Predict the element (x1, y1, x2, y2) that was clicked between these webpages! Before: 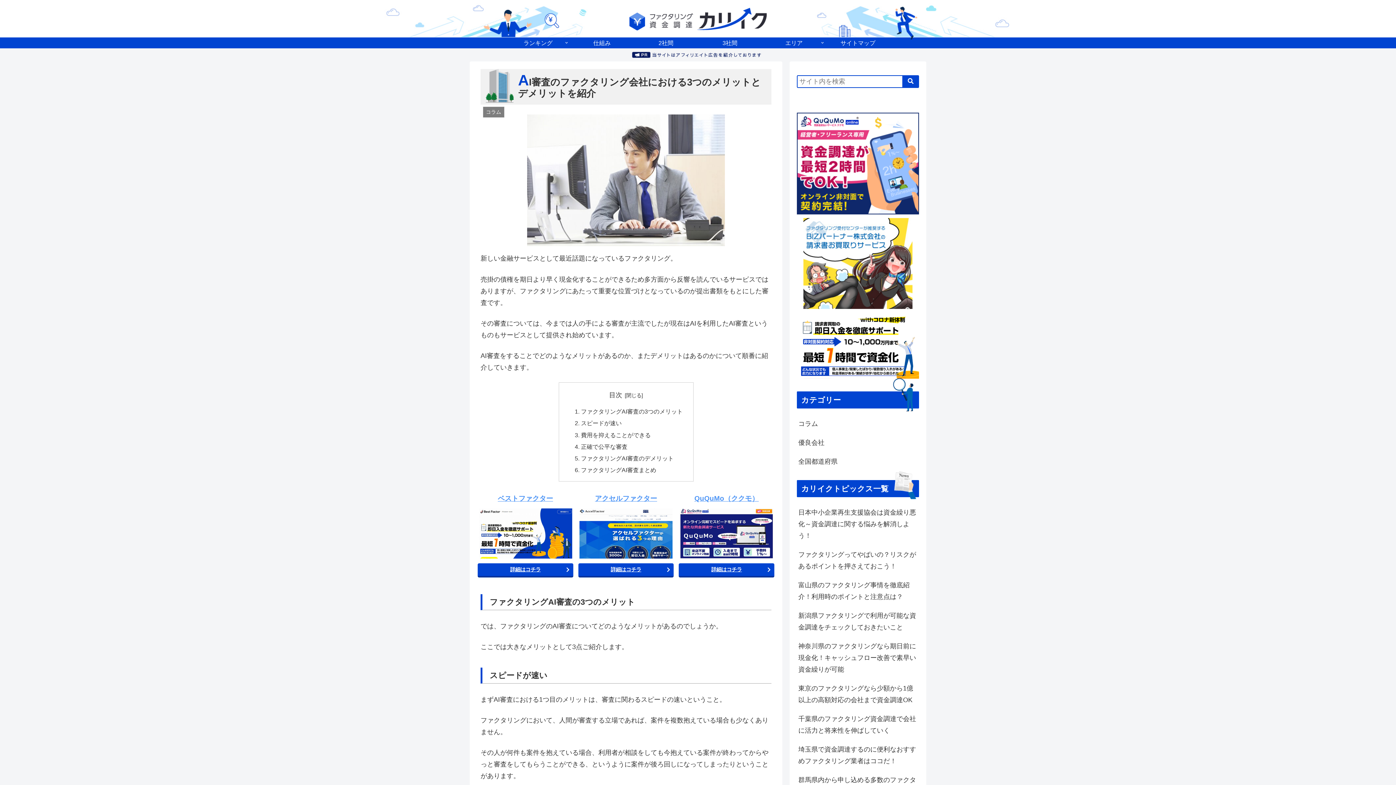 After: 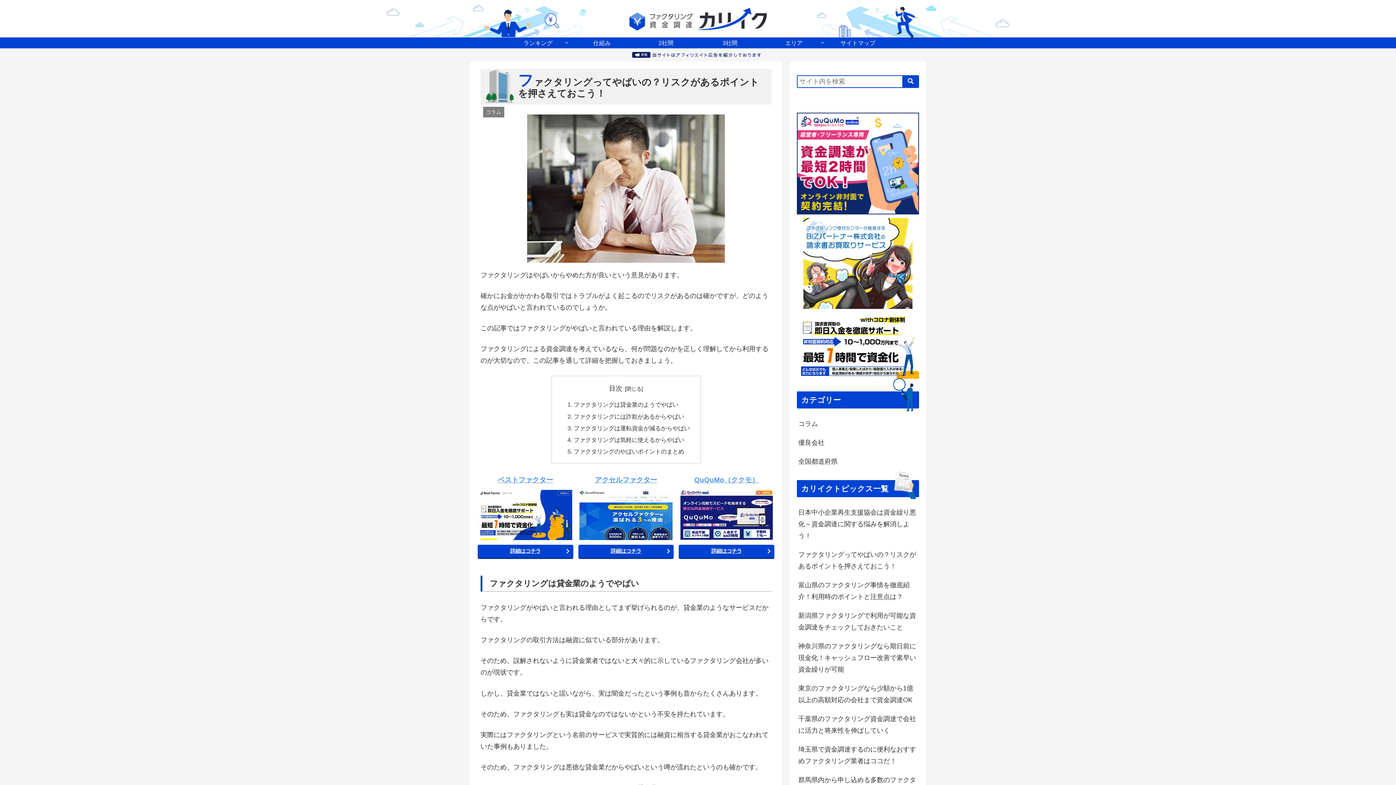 Action: label: ファクタリングってやばいの？リスクがあるポイントを押さえておこう！ bbox: (797, 545, 919, 576)